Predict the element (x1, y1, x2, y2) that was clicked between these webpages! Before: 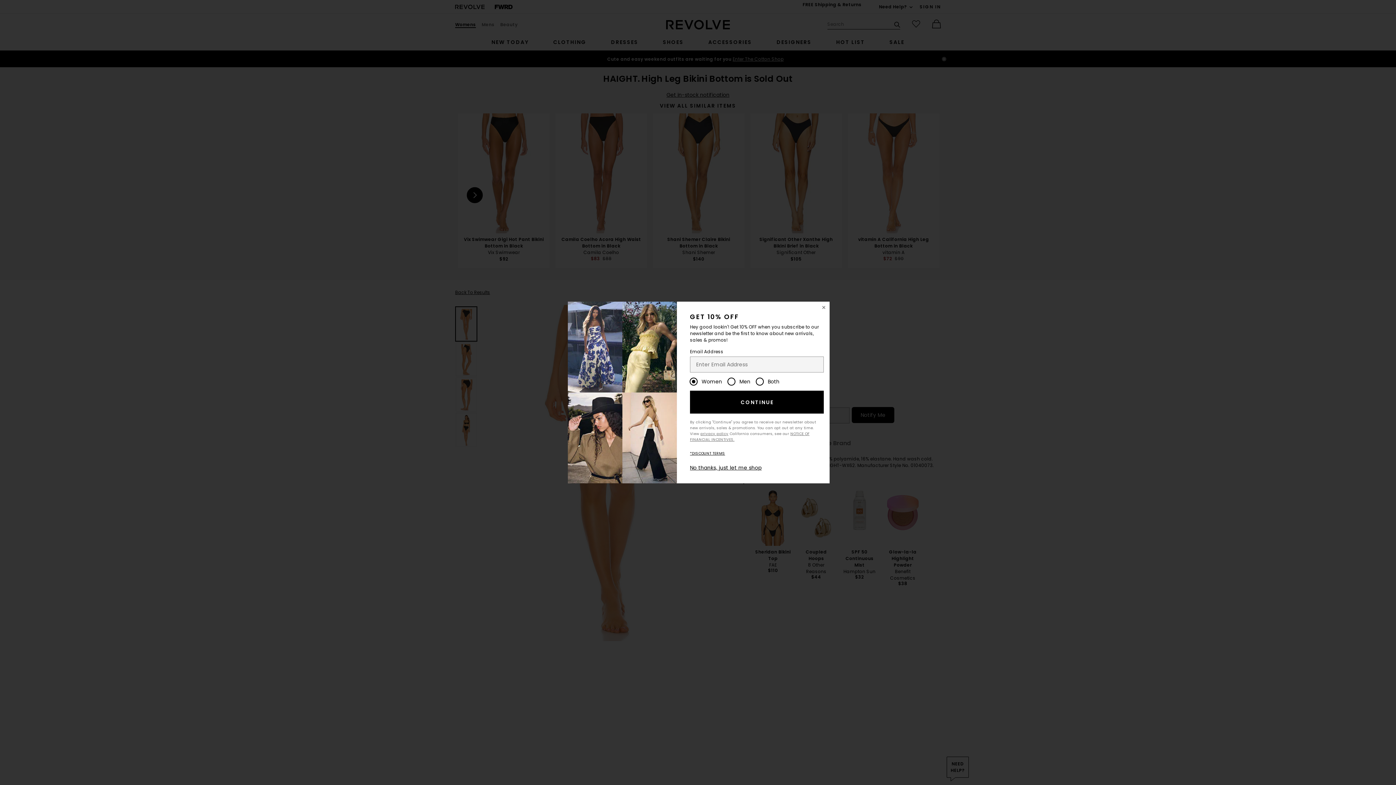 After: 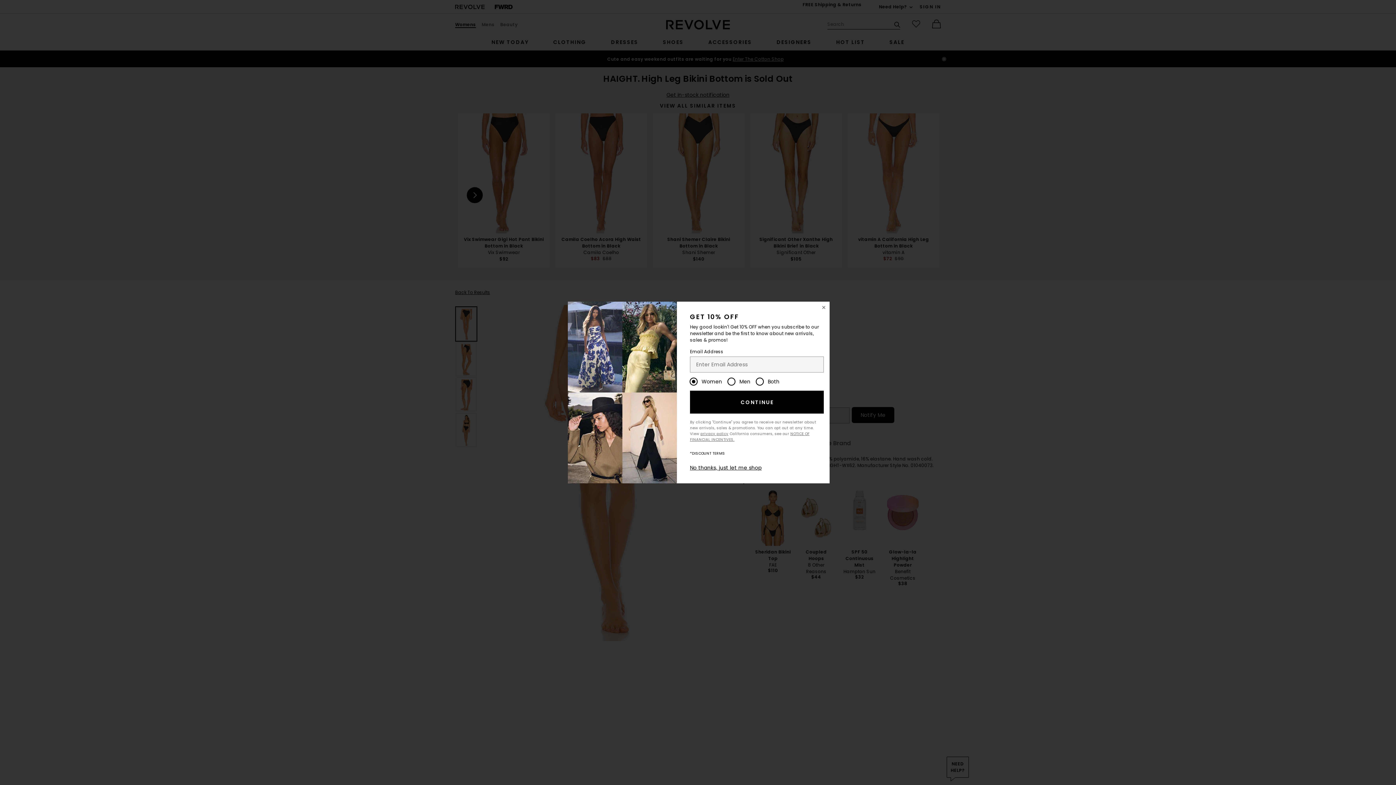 Action: bbox: (690, 450, 725, 456) label: *DISCOUNT TERMS